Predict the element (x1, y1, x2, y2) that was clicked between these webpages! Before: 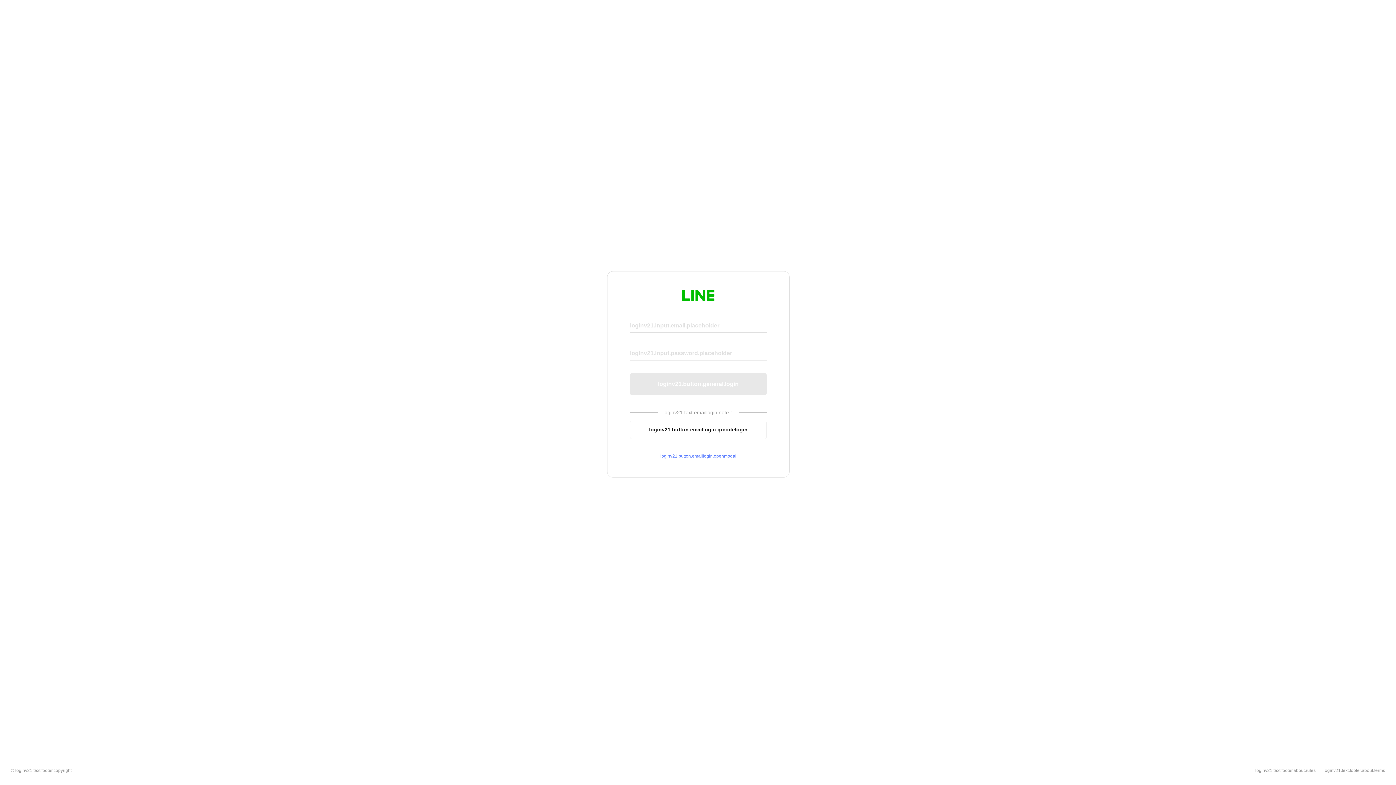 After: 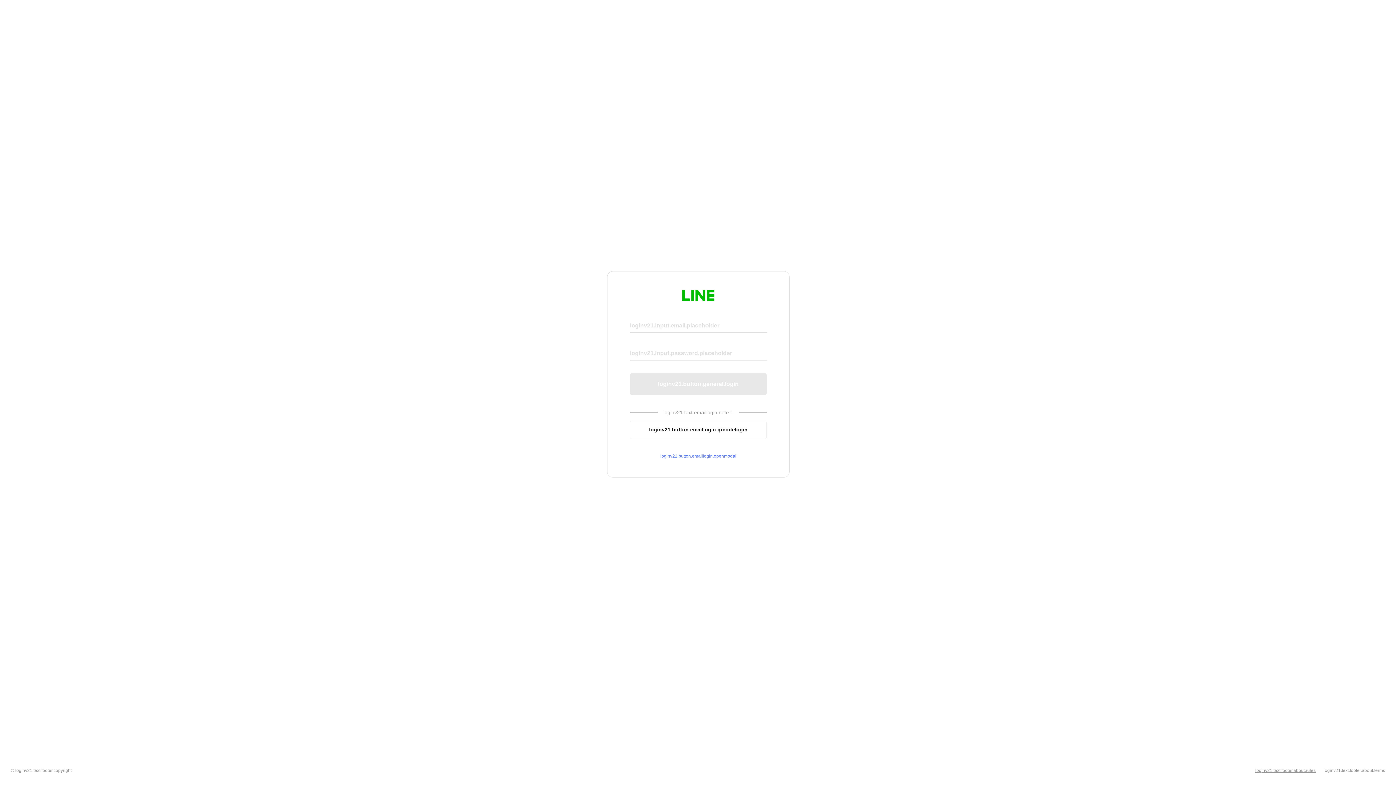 Action: bbox: (1255, 768, 1316, 773) label: loginv21.text.footer.about.rules